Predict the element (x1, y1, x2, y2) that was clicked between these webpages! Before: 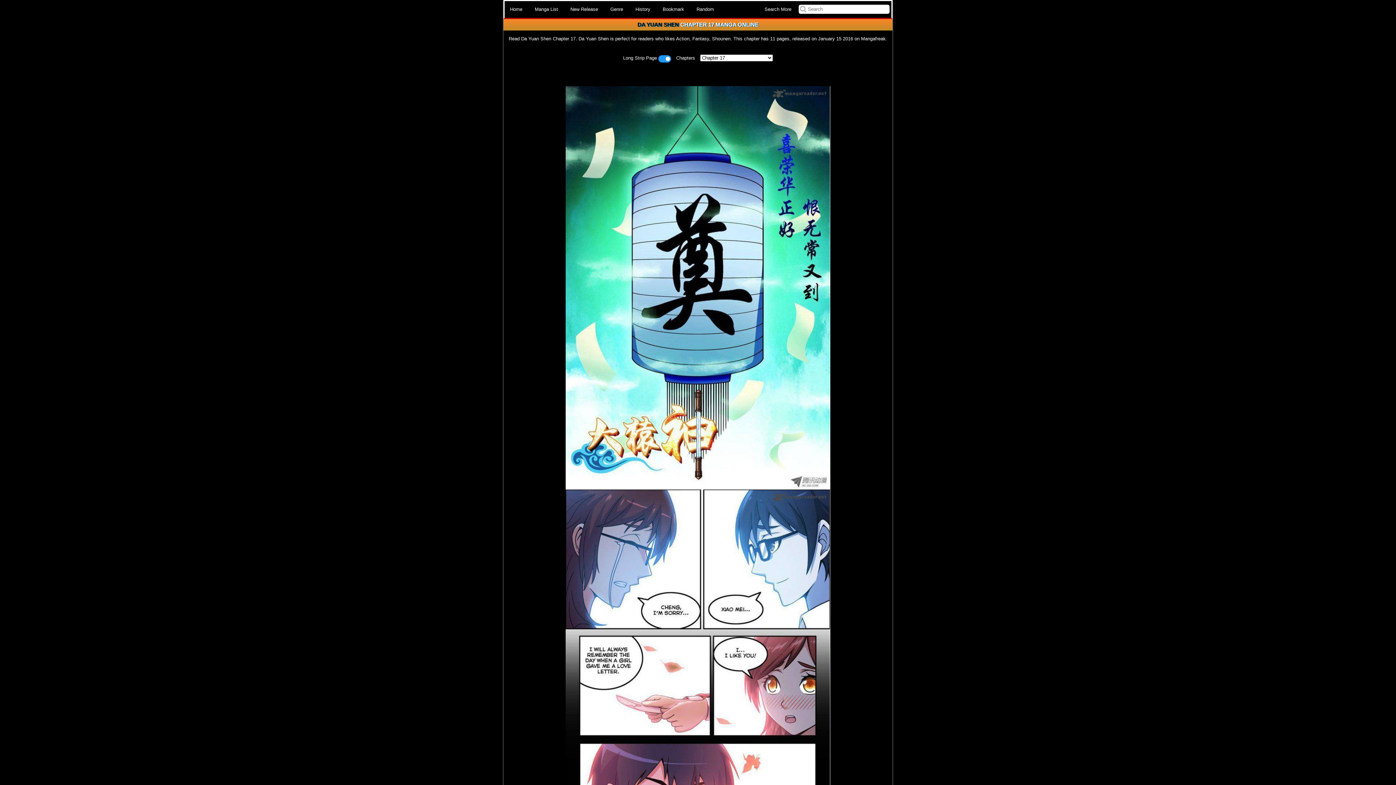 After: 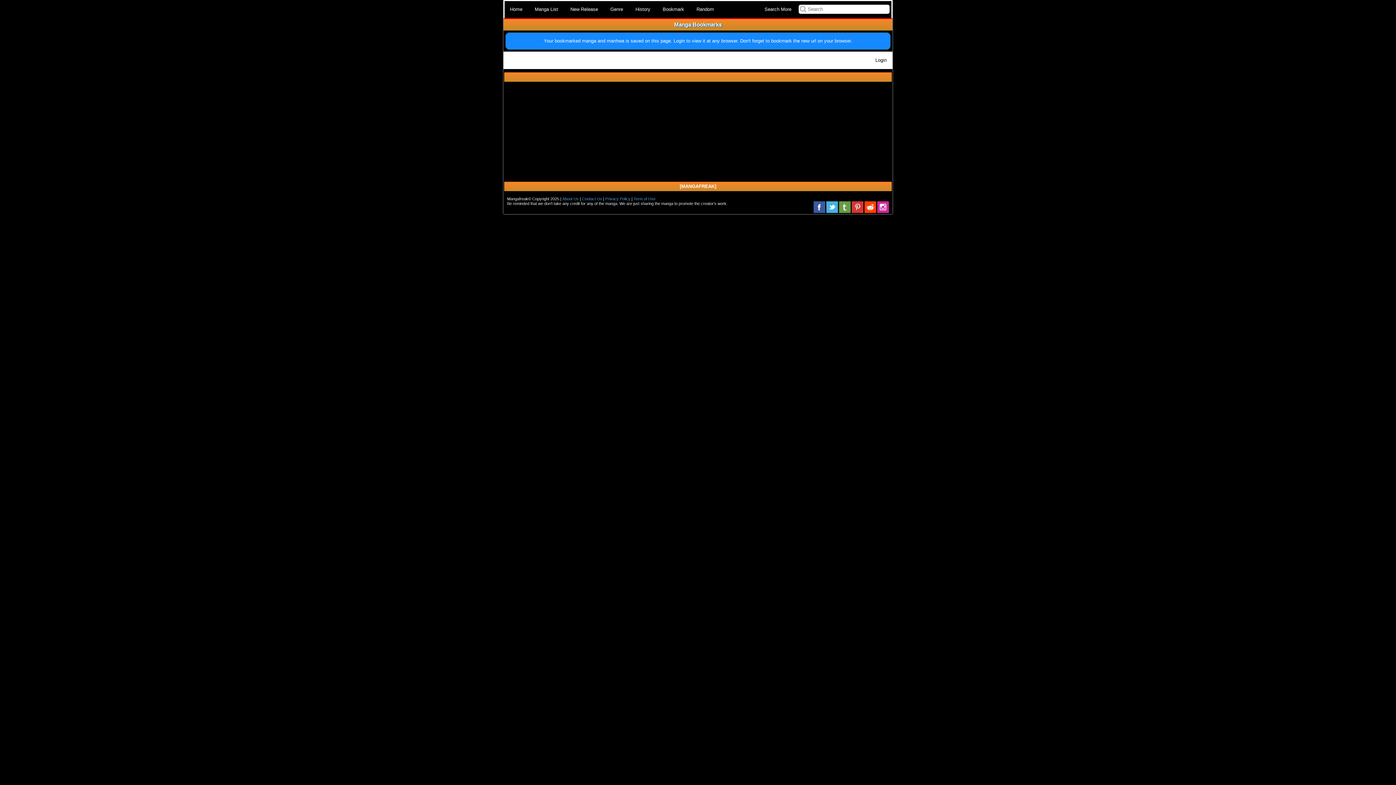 Action: bbox: (657, 1, 689, 17) label: Bookmark